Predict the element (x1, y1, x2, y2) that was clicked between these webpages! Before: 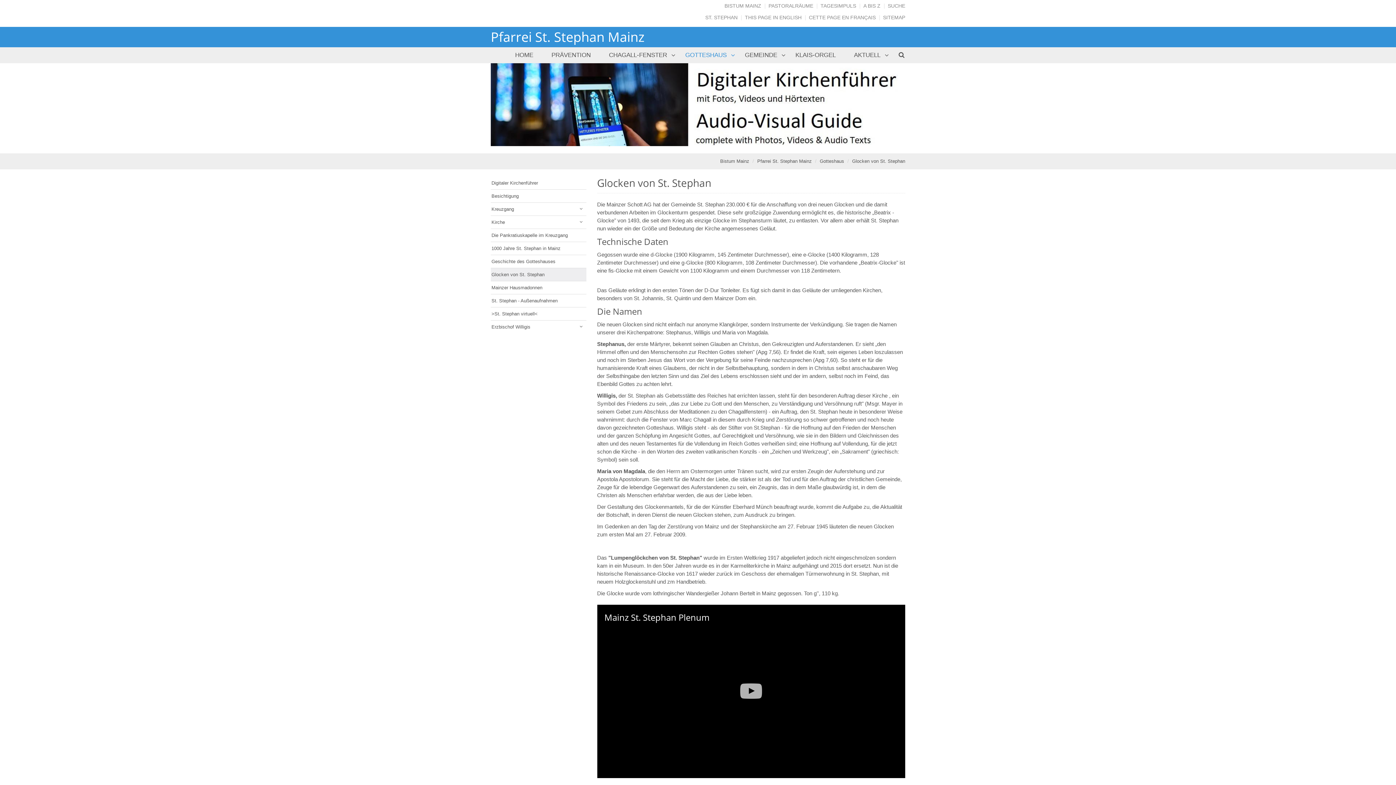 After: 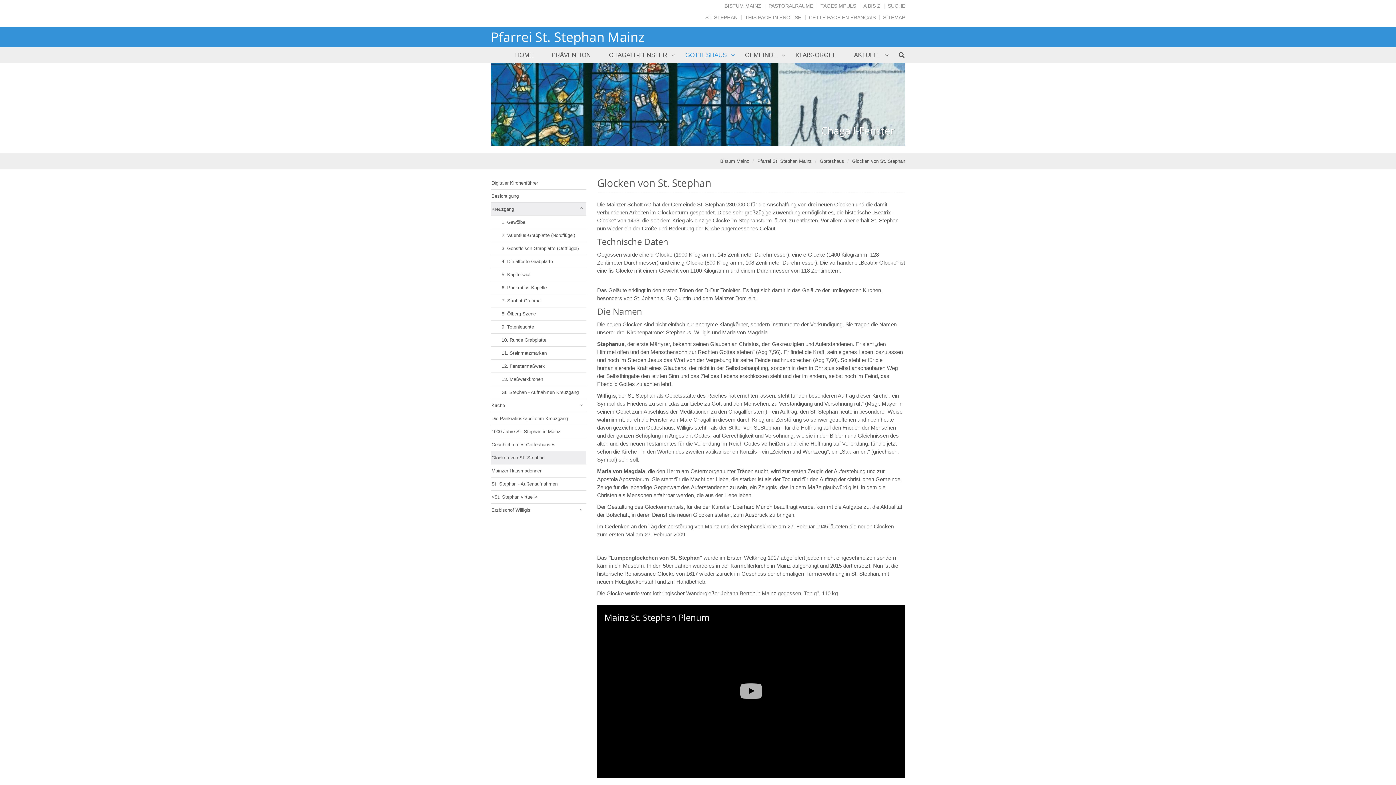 Action: bbox: (575, 202, 586, 215) label:  